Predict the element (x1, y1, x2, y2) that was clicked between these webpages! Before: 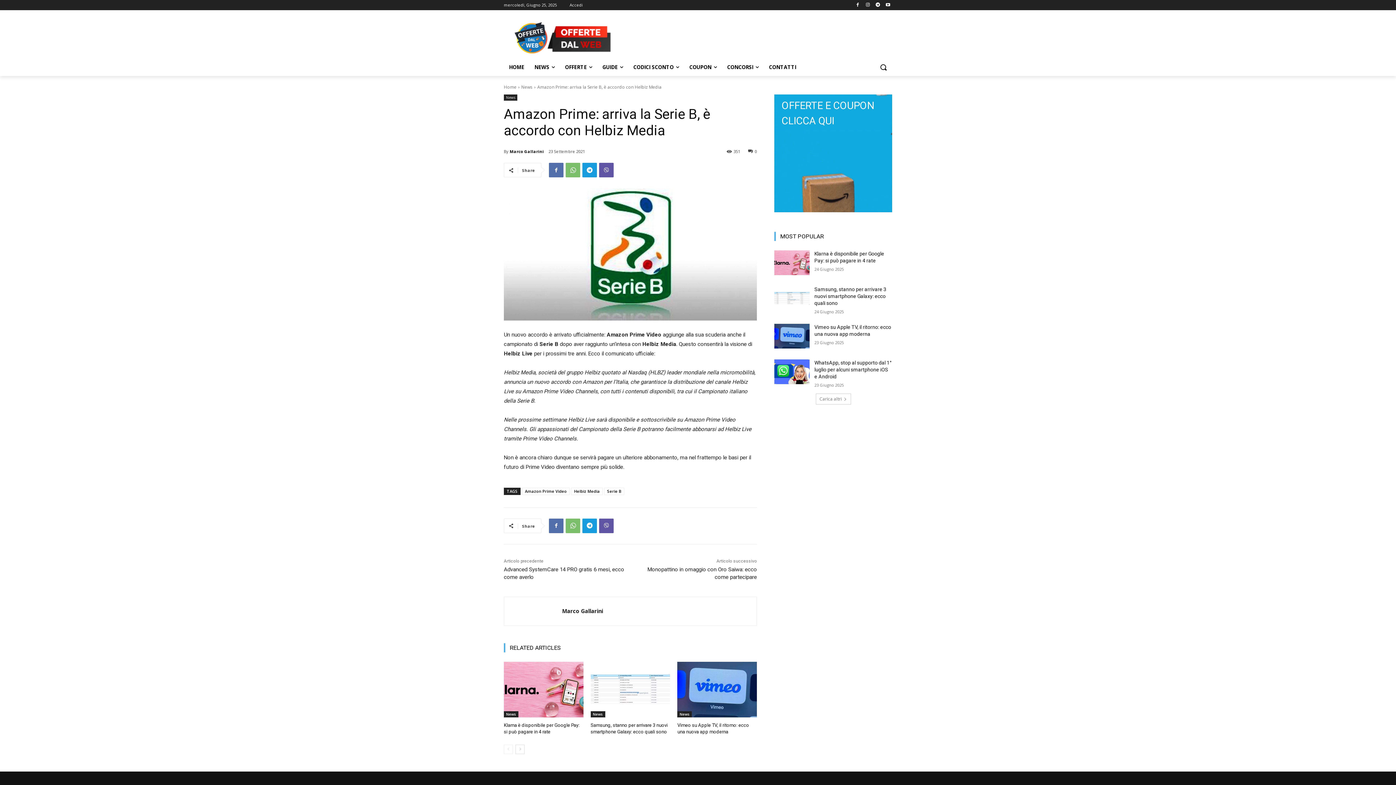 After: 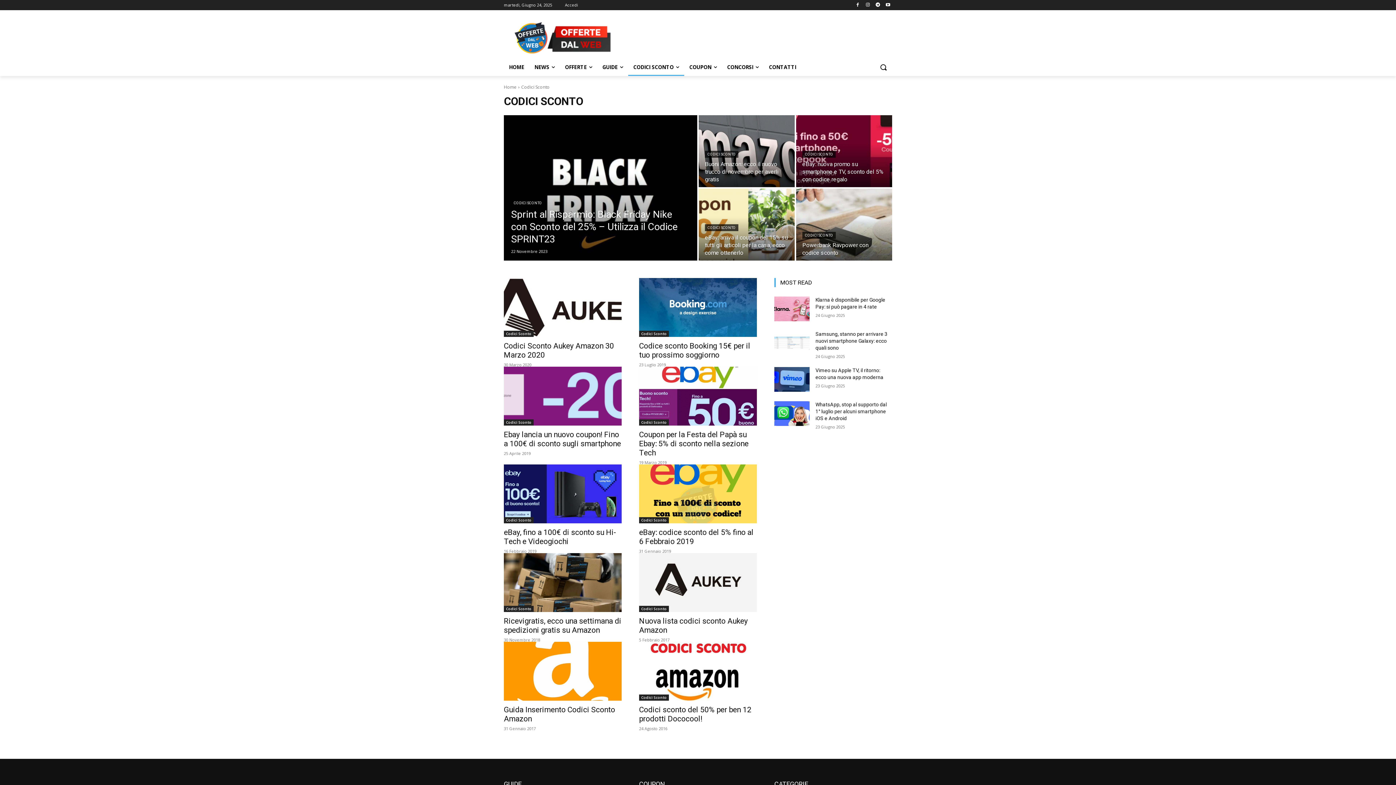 Action: bbox: (628, 58, 684, 76) label: CODICI SCONTO